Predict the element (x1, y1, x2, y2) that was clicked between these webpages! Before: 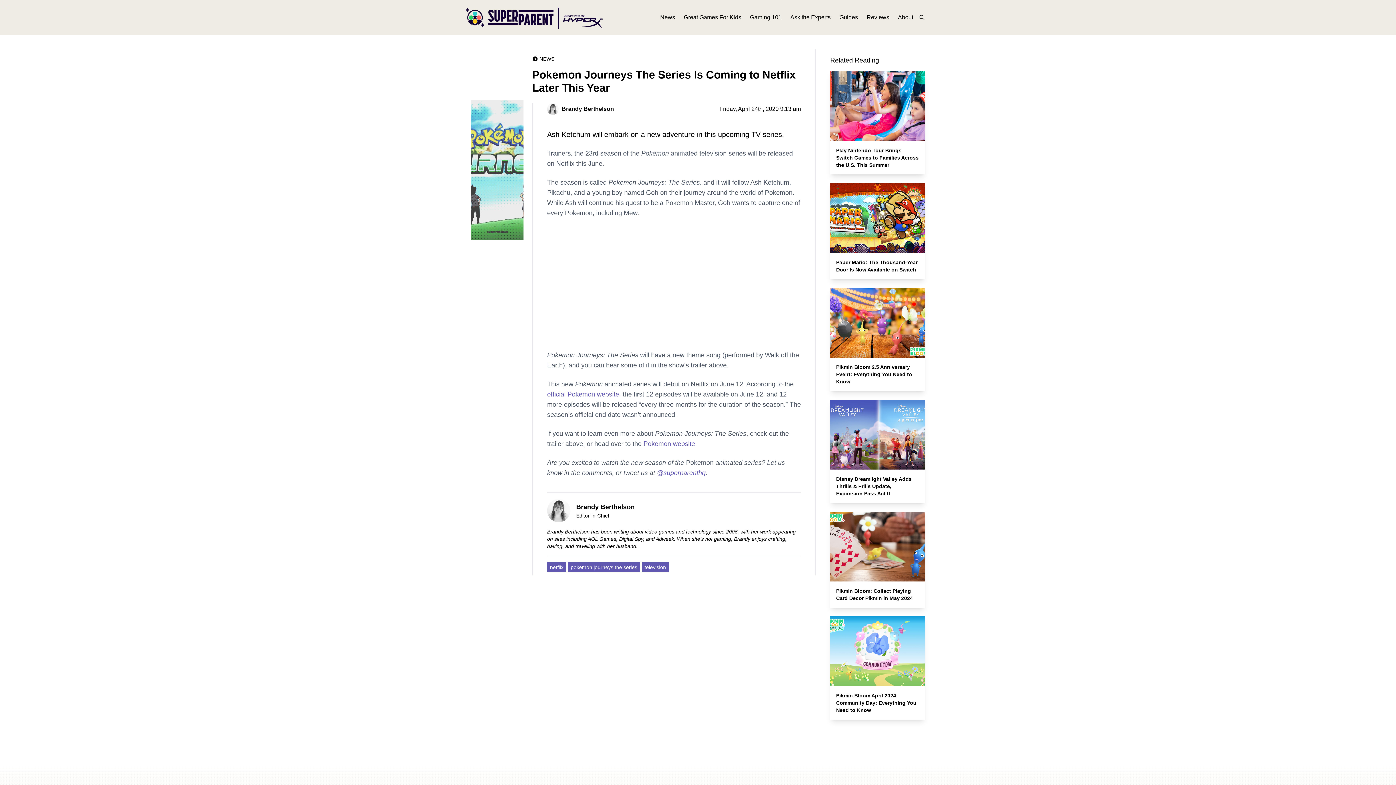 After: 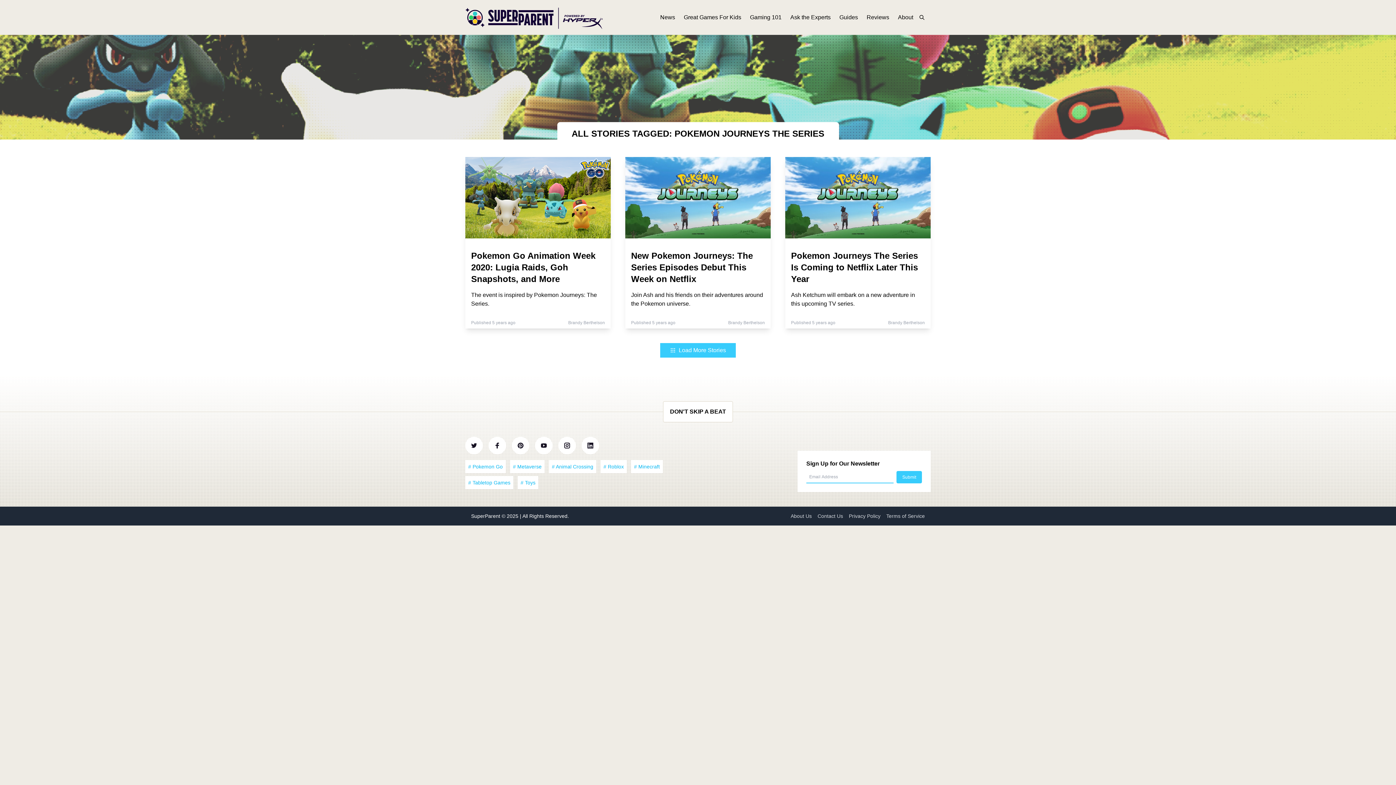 Action: bbox: (570, 564, 637, 570) label: pokemon journeys the series